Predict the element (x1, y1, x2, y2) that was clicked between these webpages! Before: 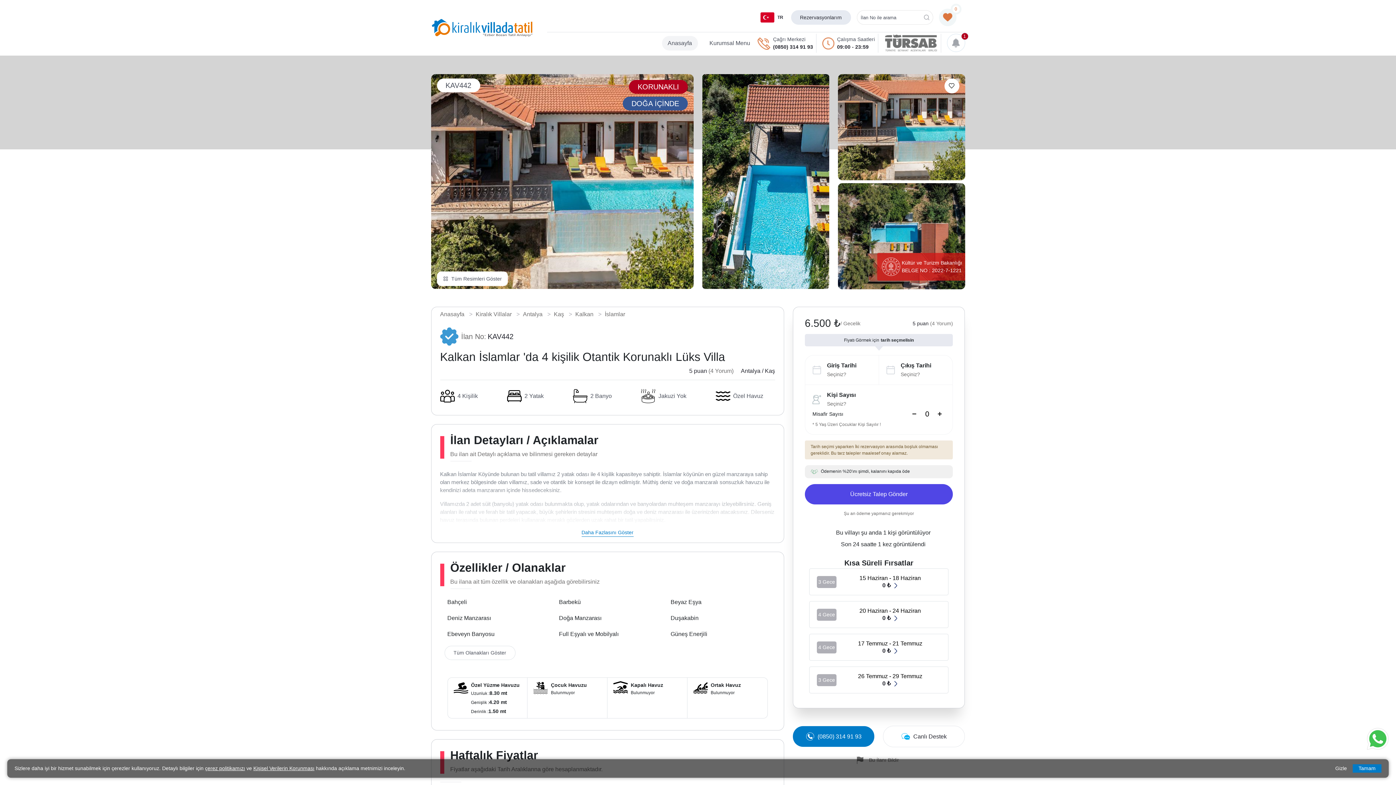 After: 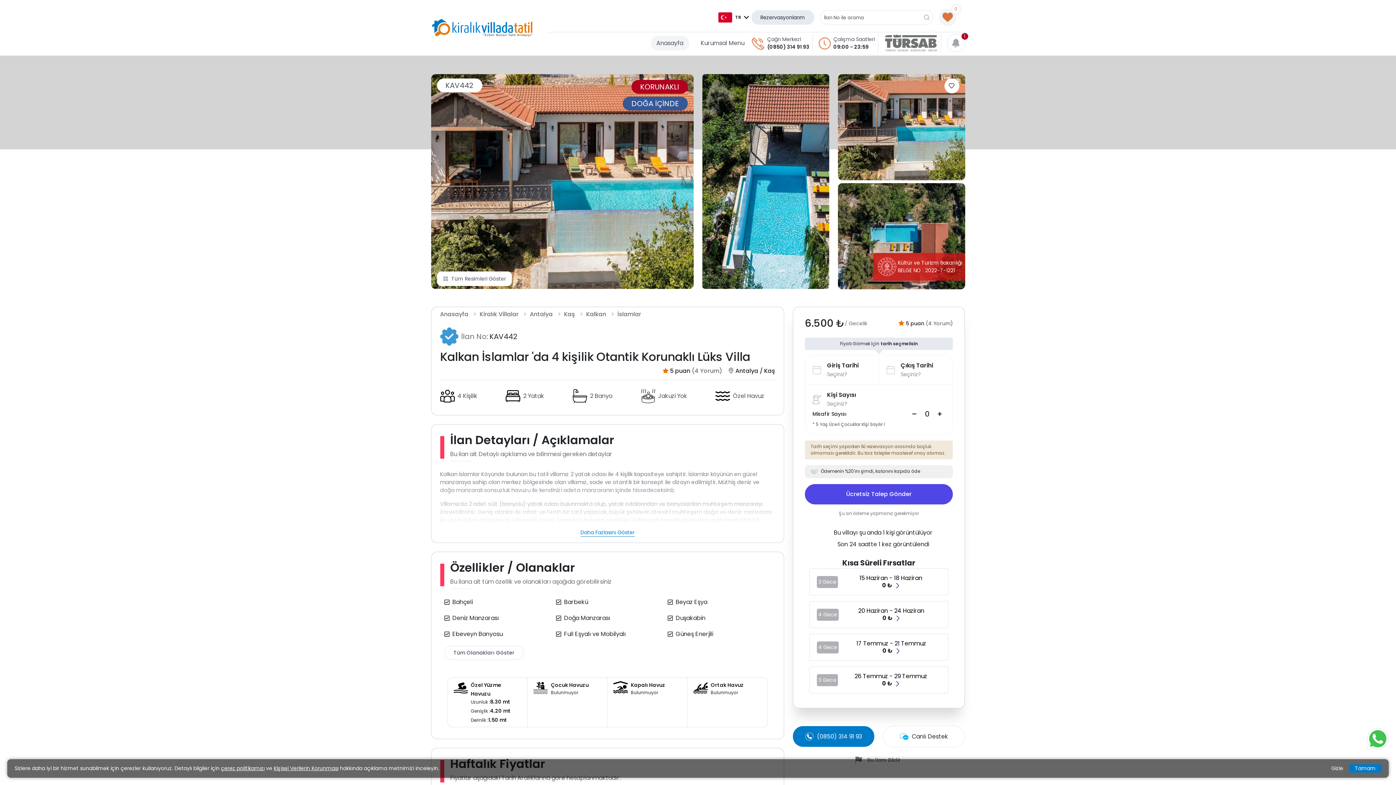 Action: bbox: (773, 35, 813, 43) label: Çağrı Merkezi